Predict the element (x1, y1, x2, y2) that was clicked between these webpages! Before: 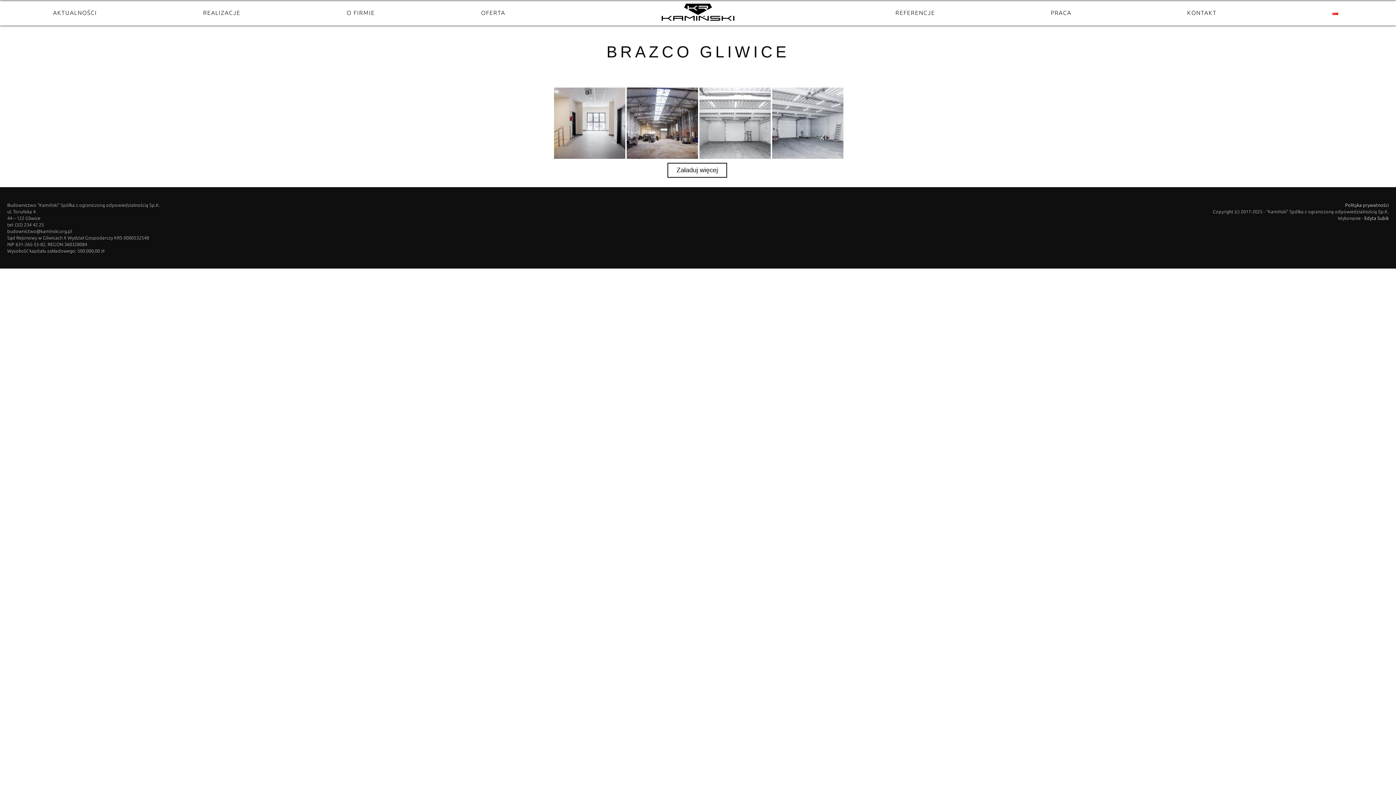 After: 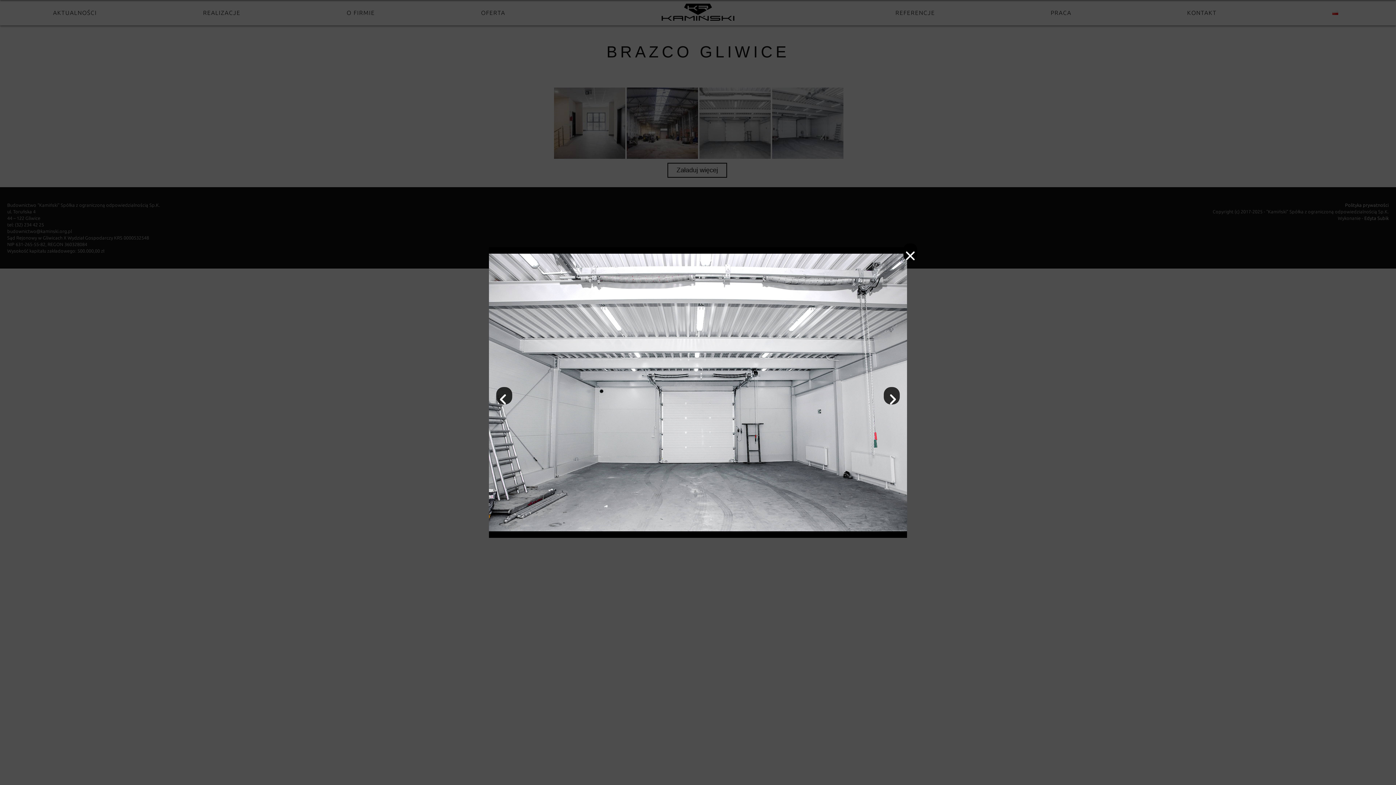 Action: bbox: (699, 87, 770, 158)